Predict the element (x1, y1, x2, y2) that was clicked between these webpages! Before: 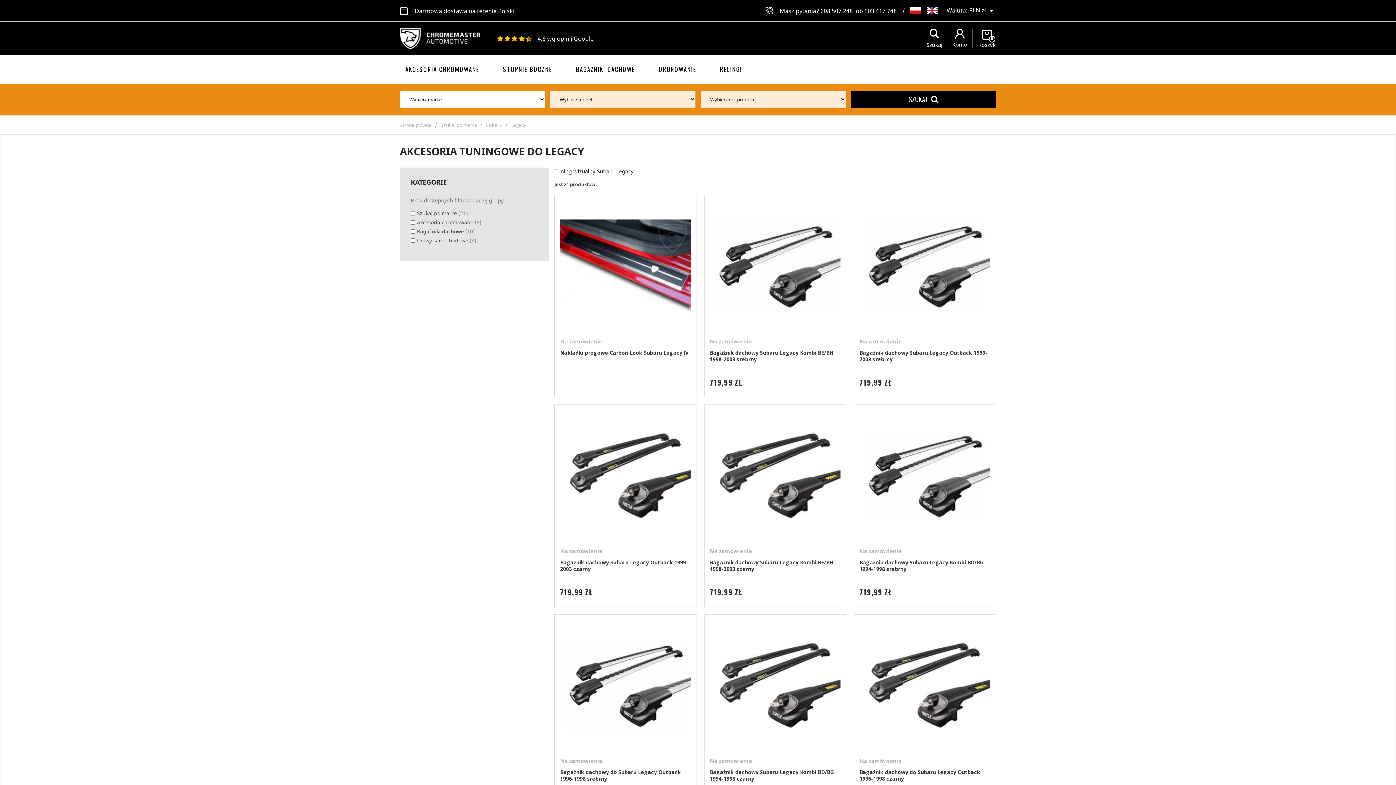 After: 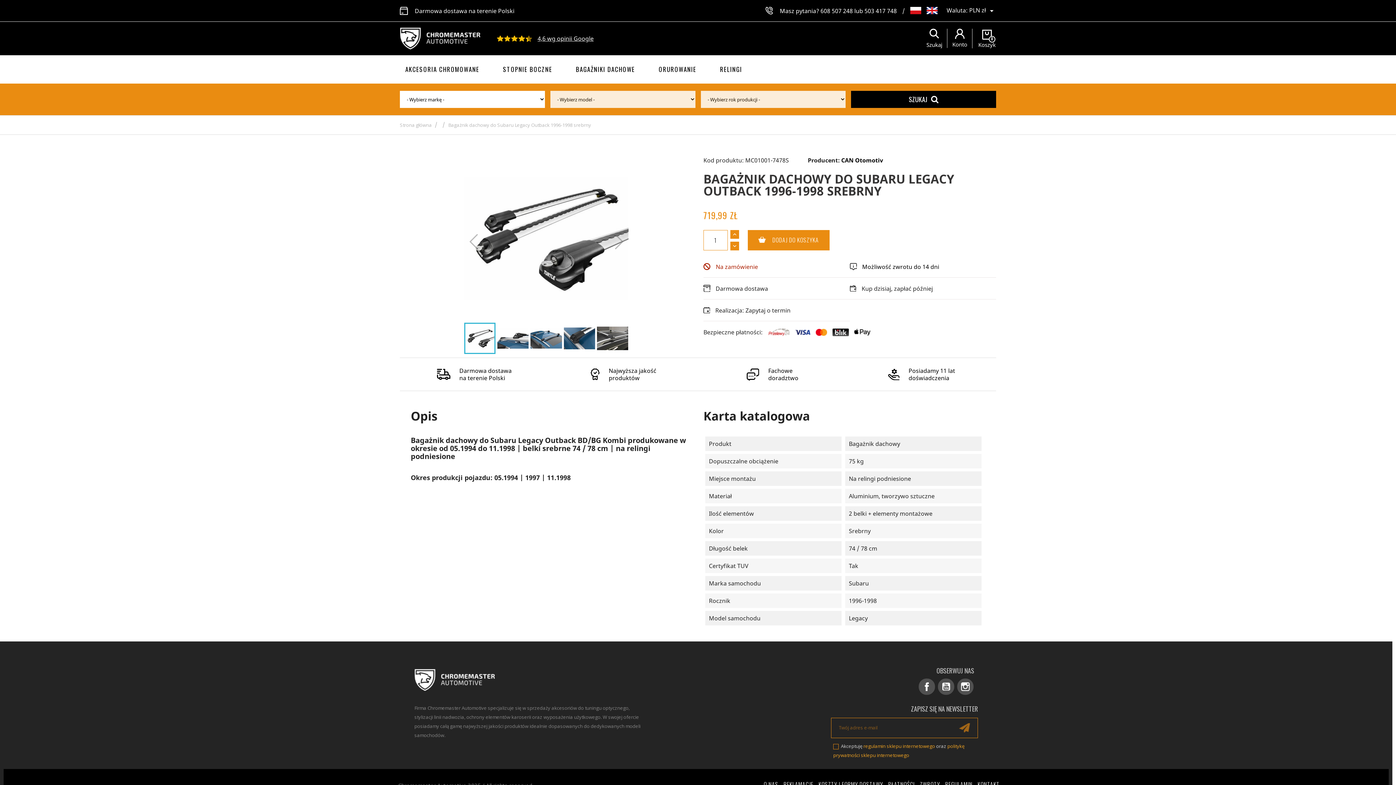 Action: label: Na zamówienie bbox: (560, 620, 691, 764)